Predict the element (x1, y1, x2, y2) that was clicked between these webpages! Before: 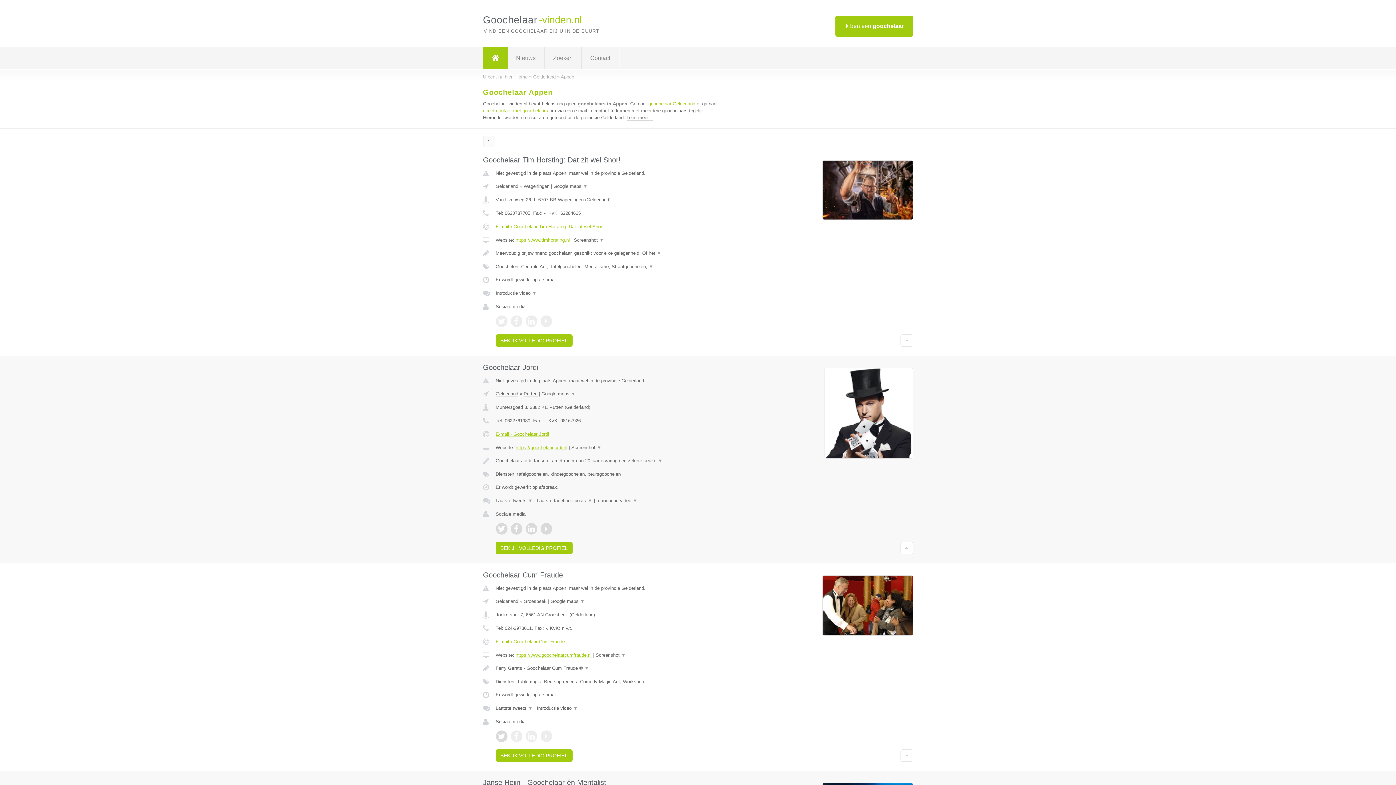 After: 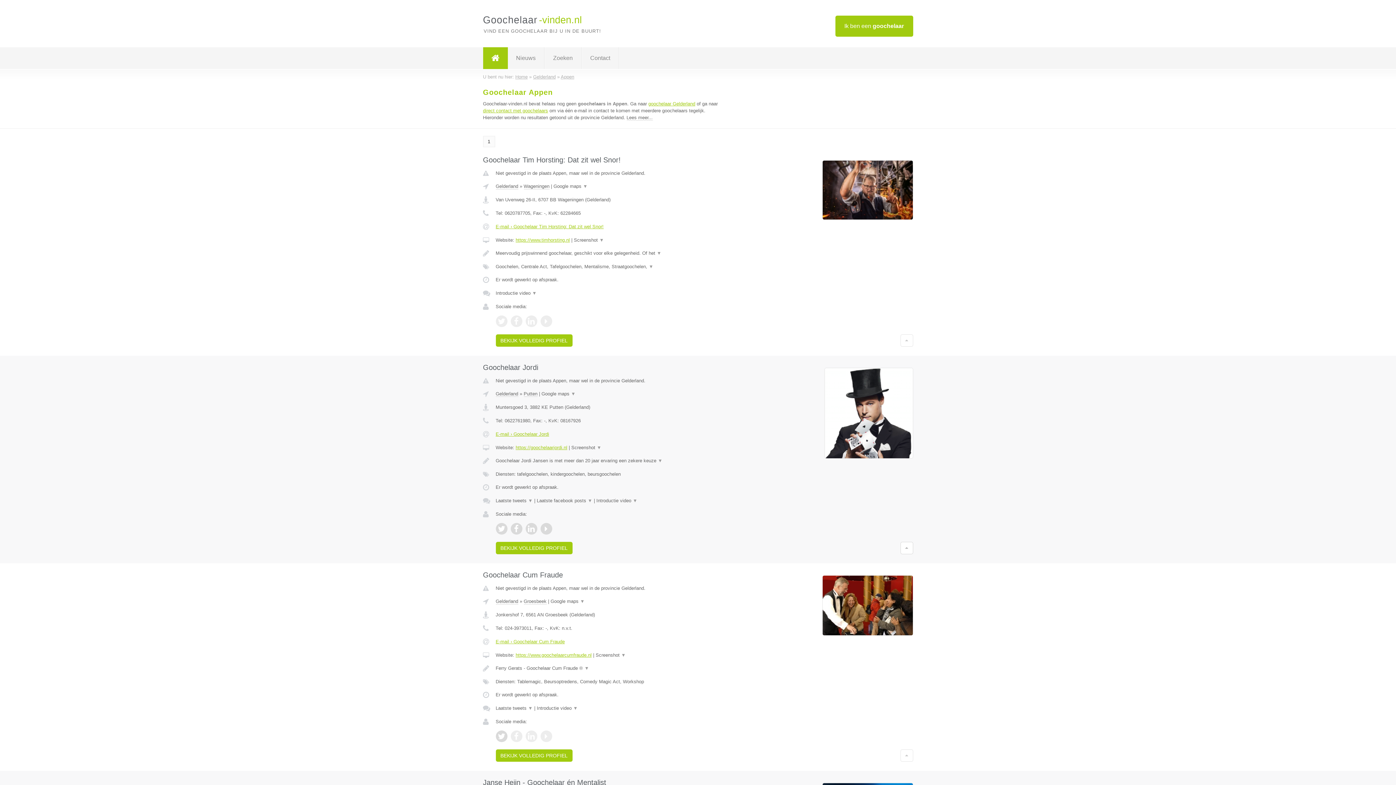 Action: bbox: (900, 542, 913, 554)